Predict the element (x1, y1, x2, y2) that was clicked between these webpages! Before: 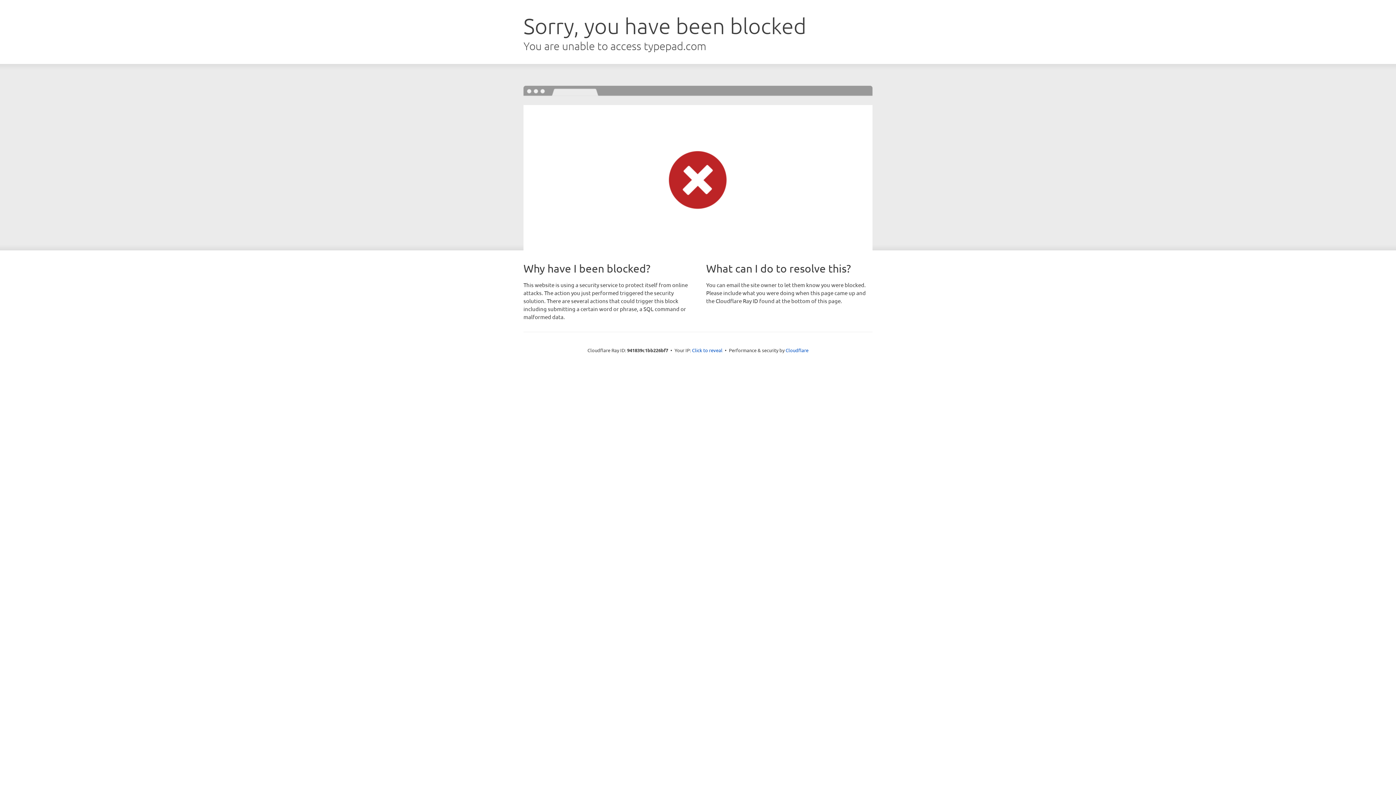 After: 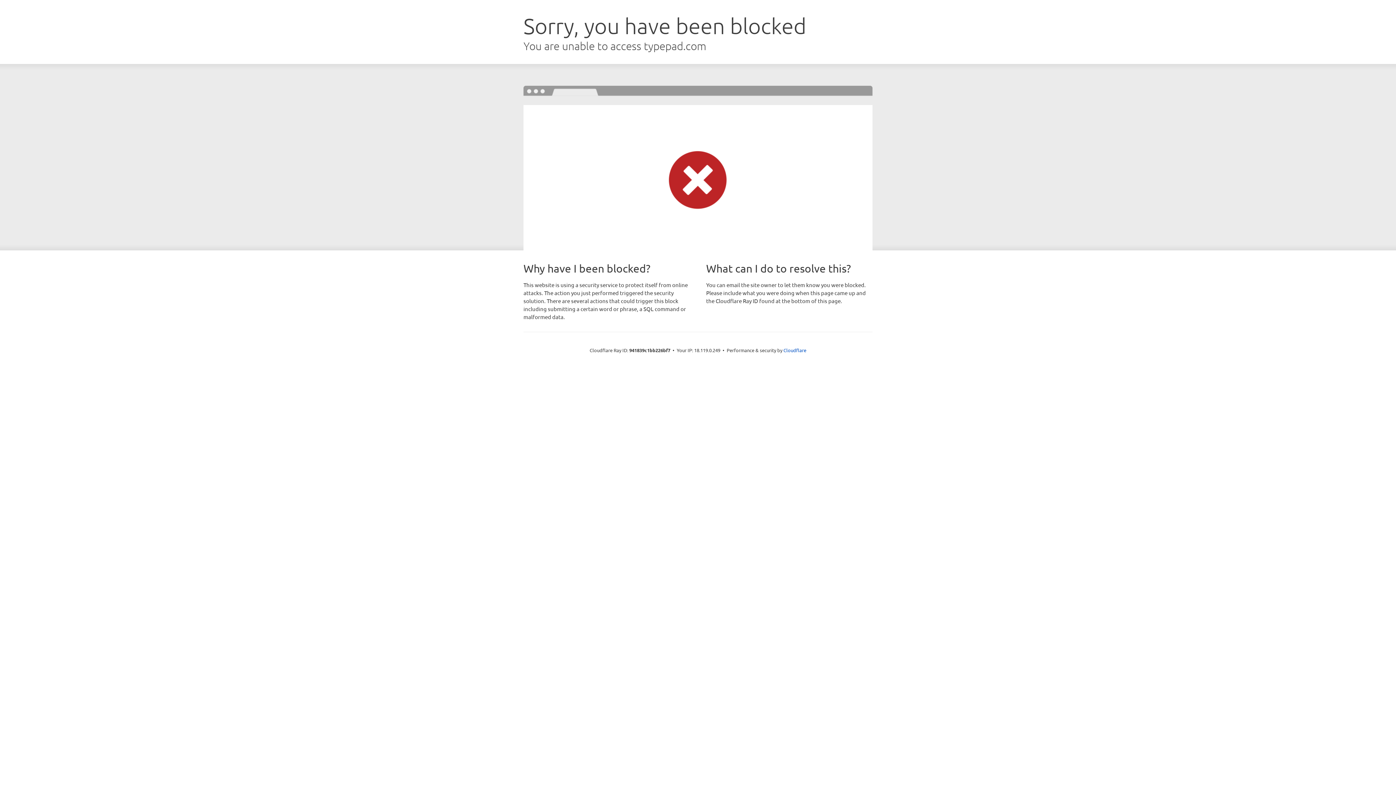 Action: label: Click to reveal bbox: (692, 346, 722, 353)